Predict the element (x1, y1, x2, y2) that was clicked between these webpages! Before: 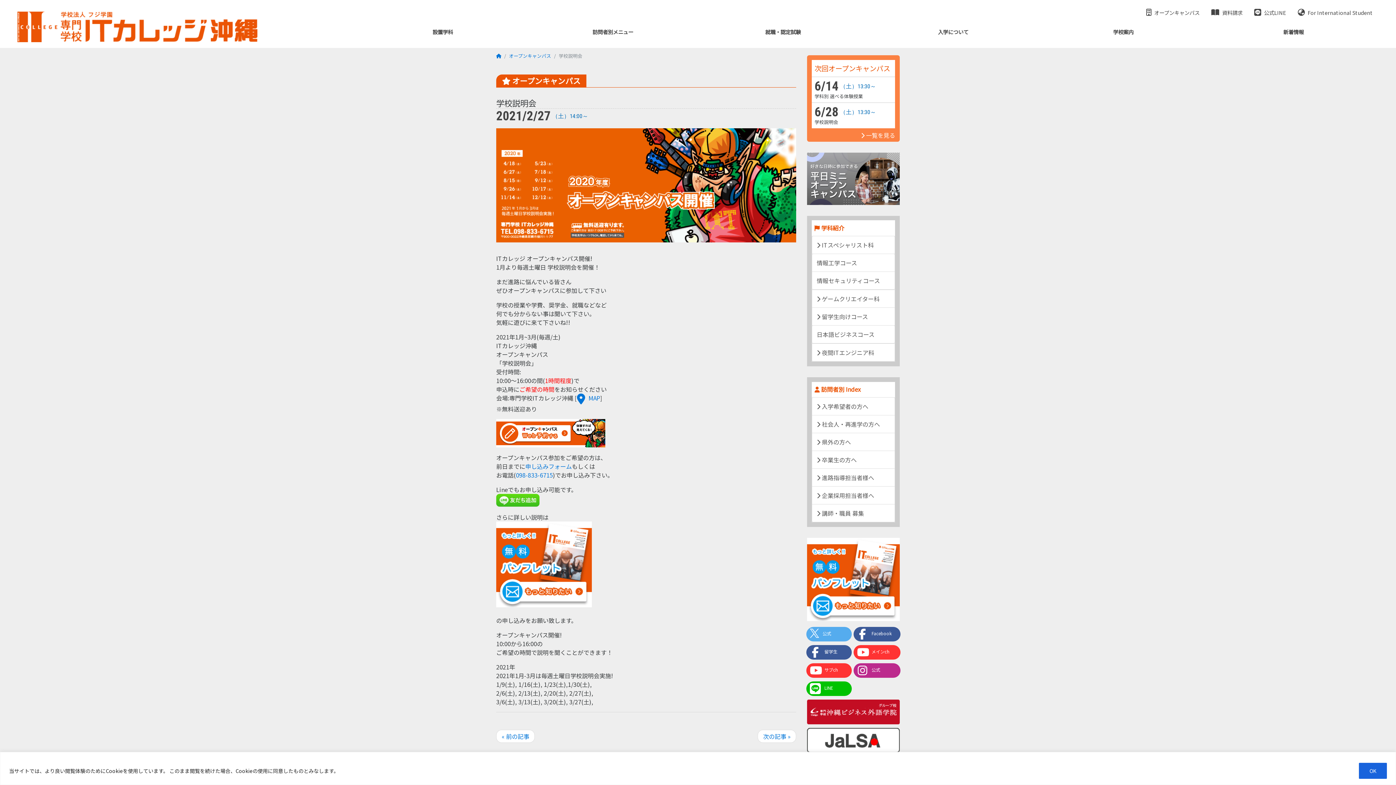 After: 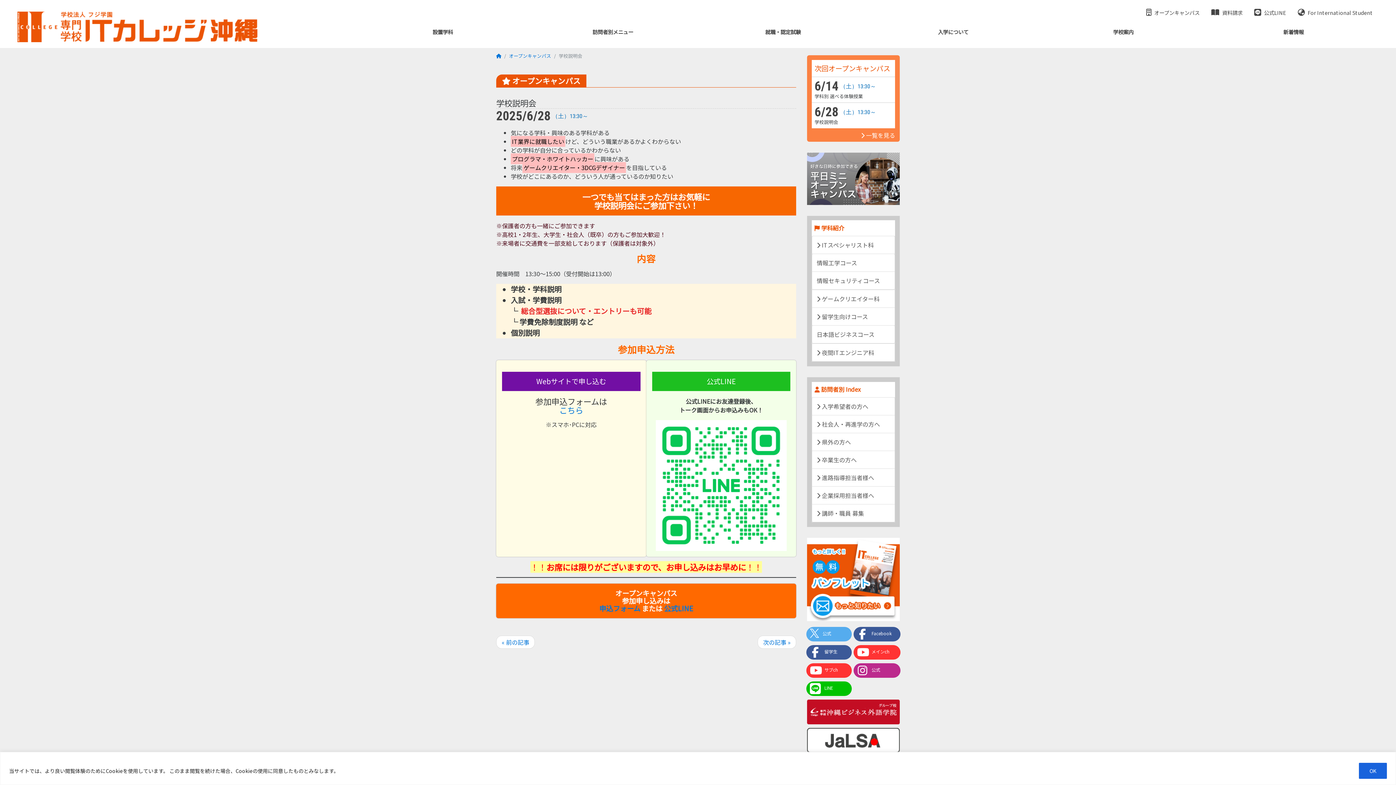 Action: label: 6/28 （土）13:30～

学校説明会 bbox: (811, 102, 895, 128)